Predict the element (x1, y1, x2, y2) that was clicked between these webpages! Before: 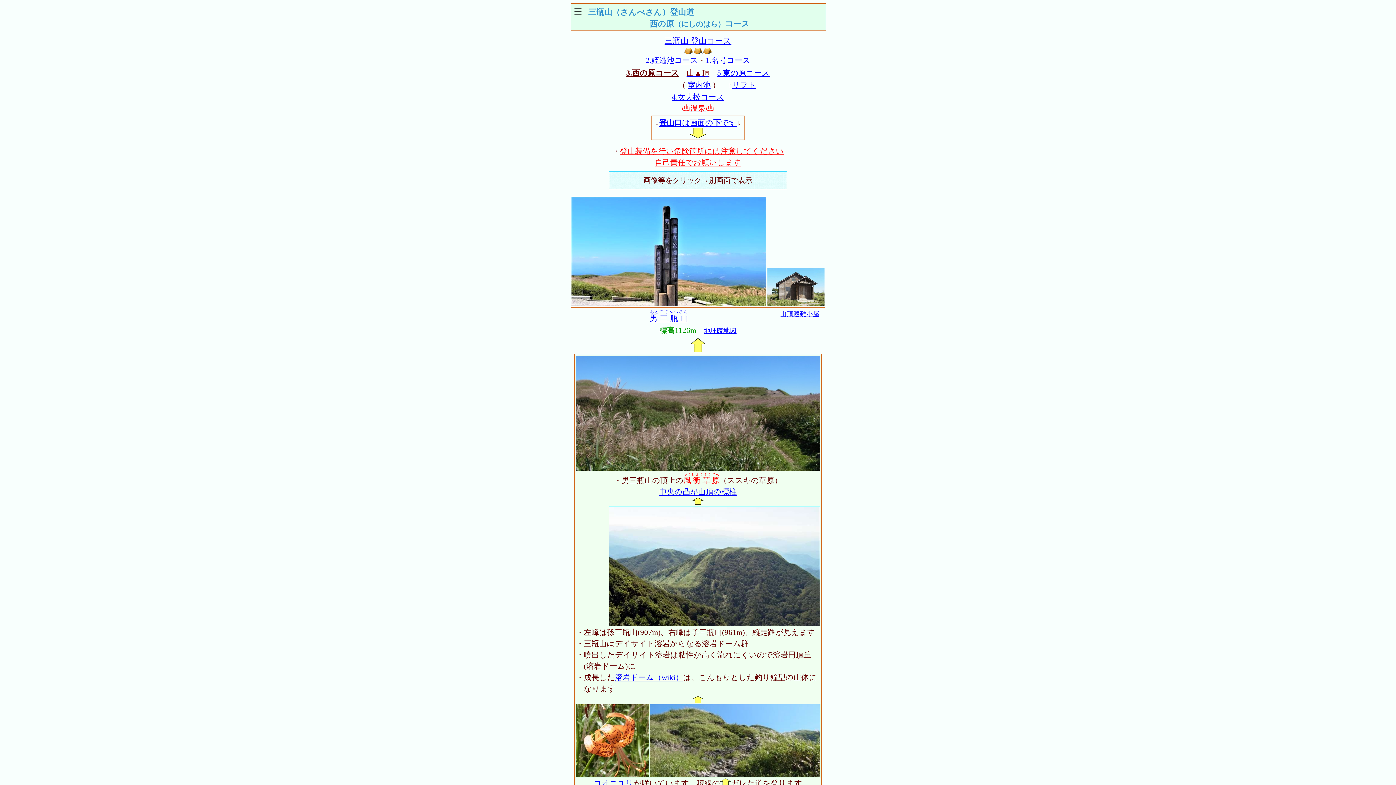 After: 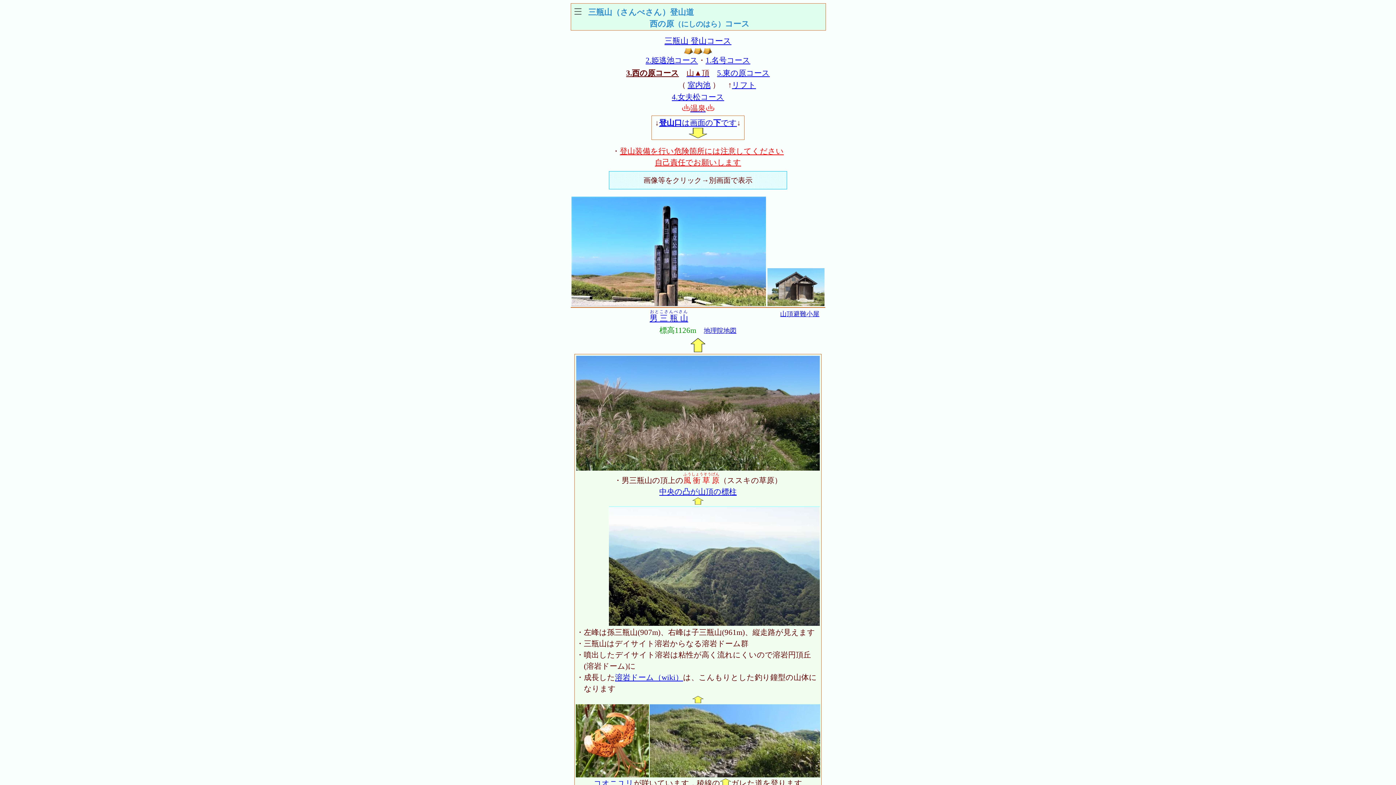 Action: bbox: (576, 464, 820, 472)